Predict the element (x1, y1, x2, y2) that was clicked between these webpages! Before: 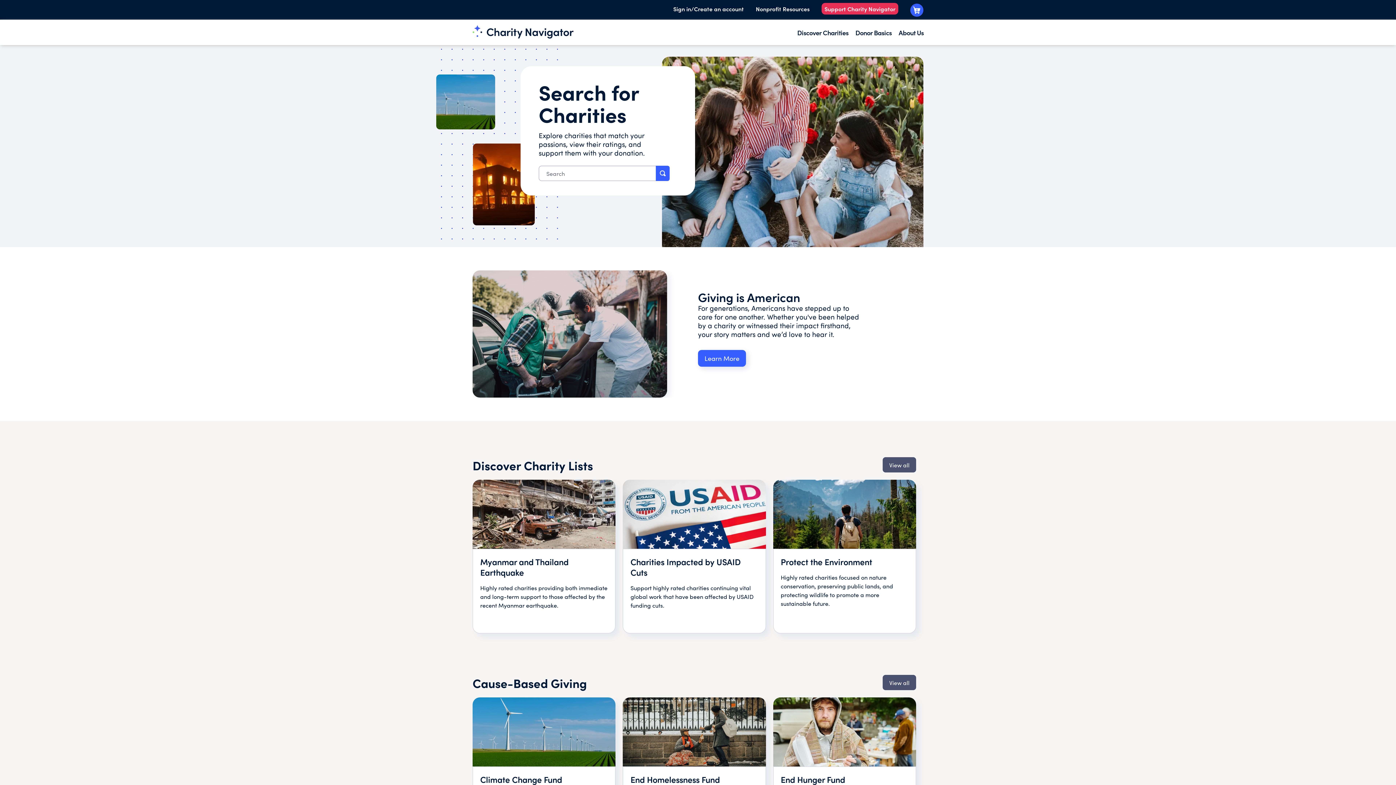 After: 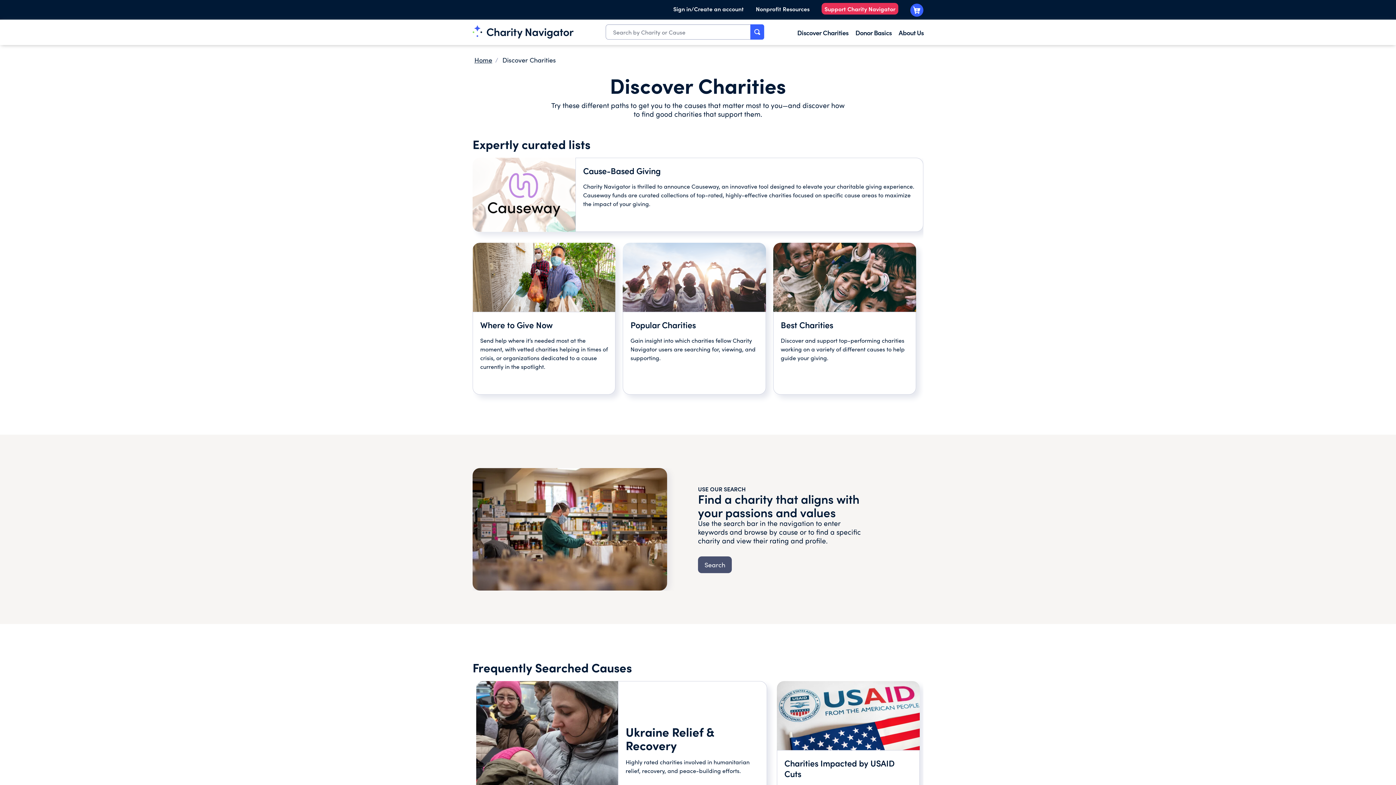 Action: label: View all bbox: (882, 457, 916, 472)